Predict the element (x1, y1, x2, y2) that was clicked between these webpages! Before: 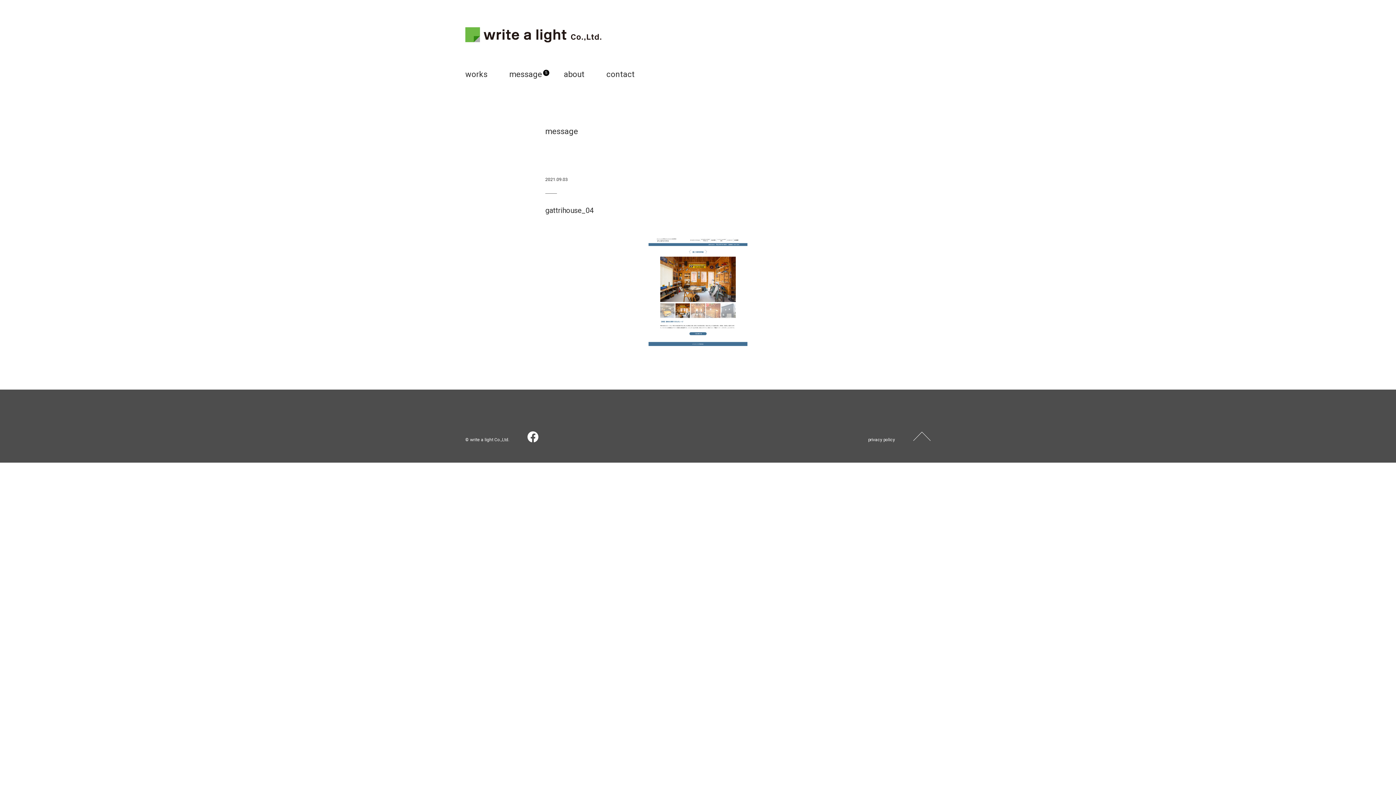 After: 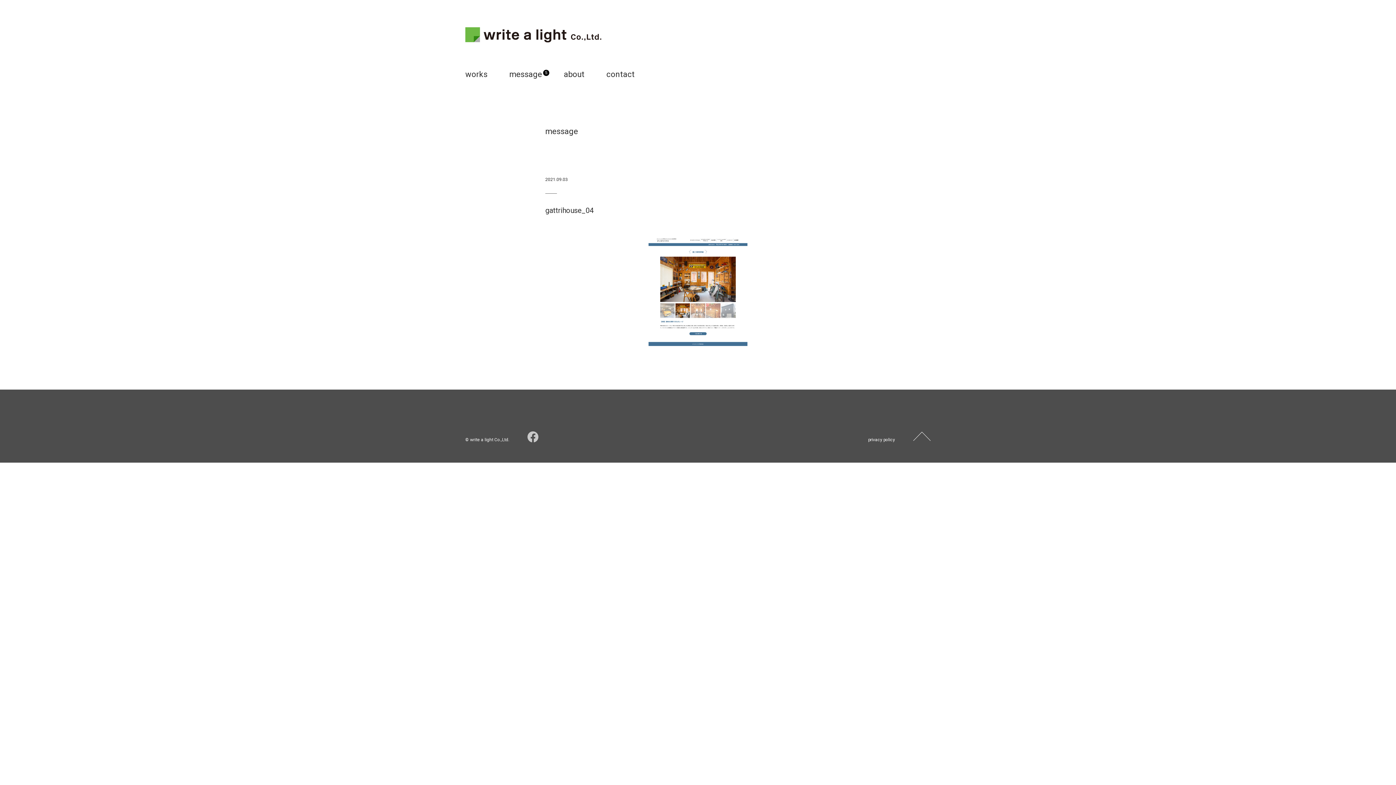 Action: bbox: (527, 437, 538, 444)